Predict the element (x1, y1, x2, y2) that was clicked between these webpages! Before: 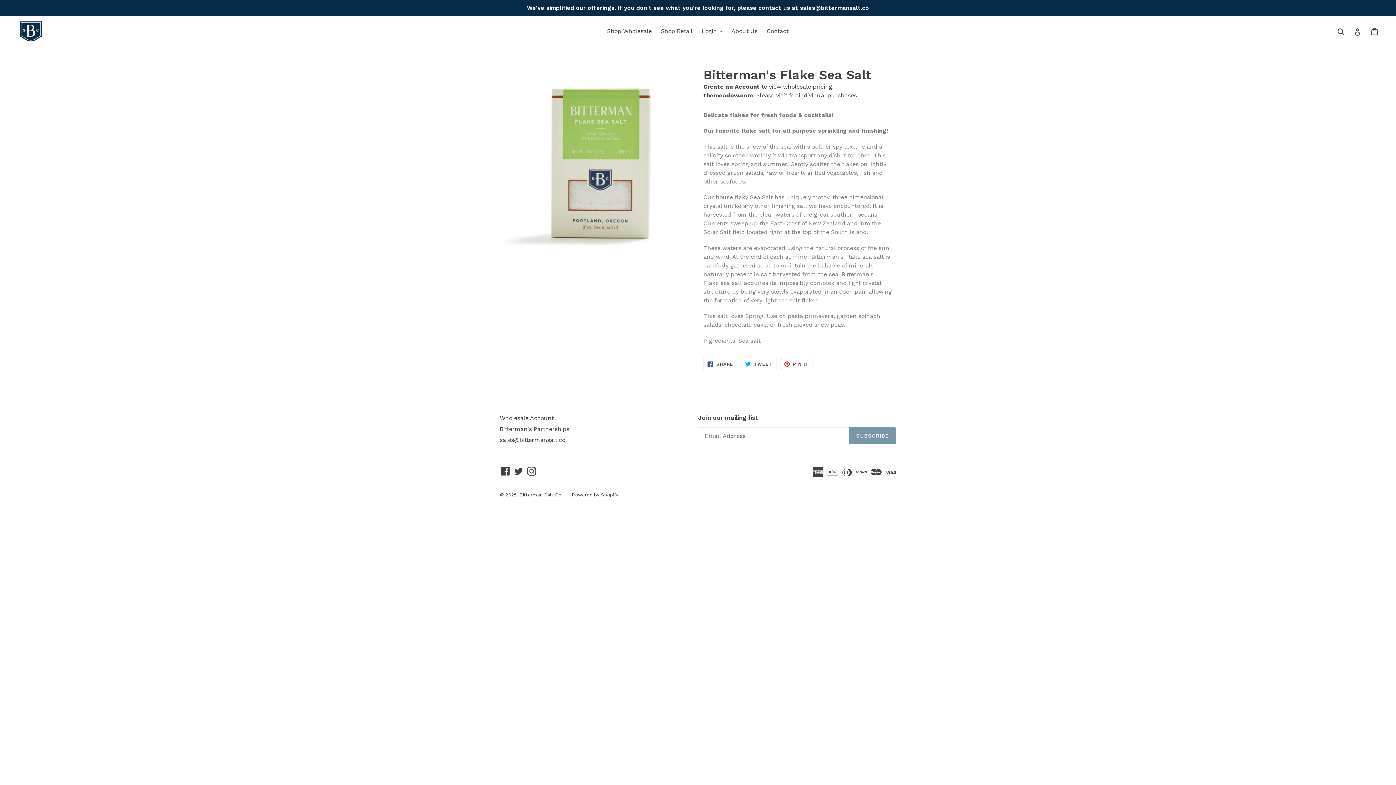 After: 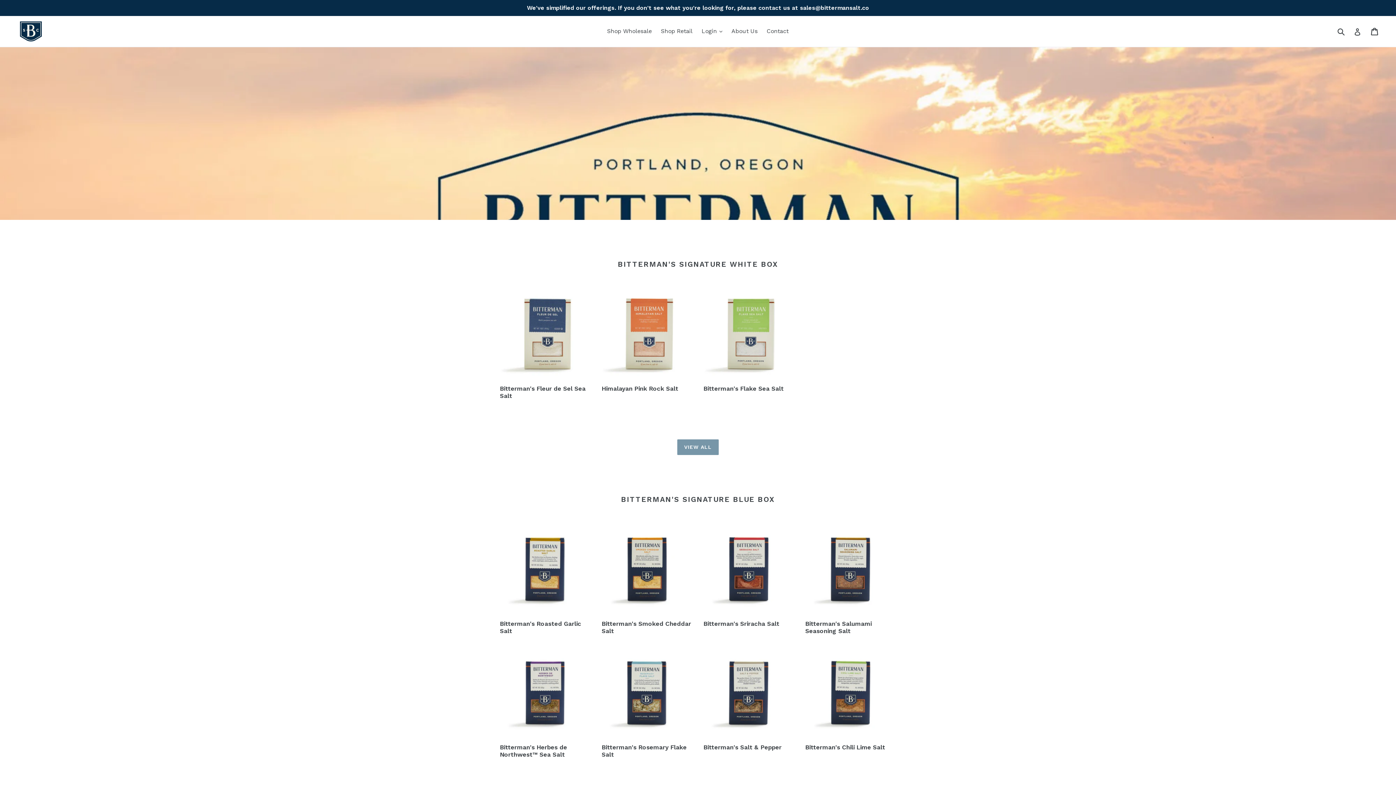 Action: bbox: (519, 492, 562, 497) label: Bitterman Salt Co.